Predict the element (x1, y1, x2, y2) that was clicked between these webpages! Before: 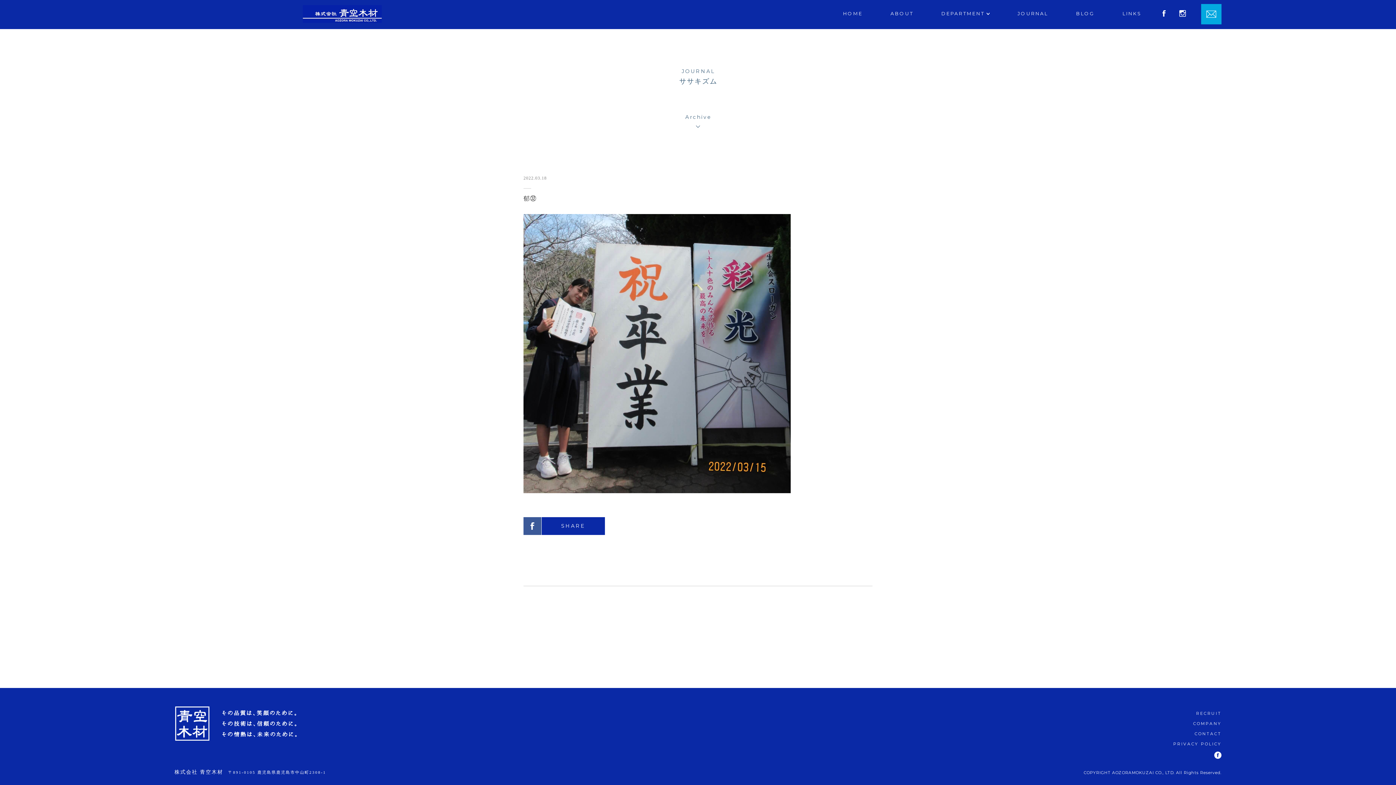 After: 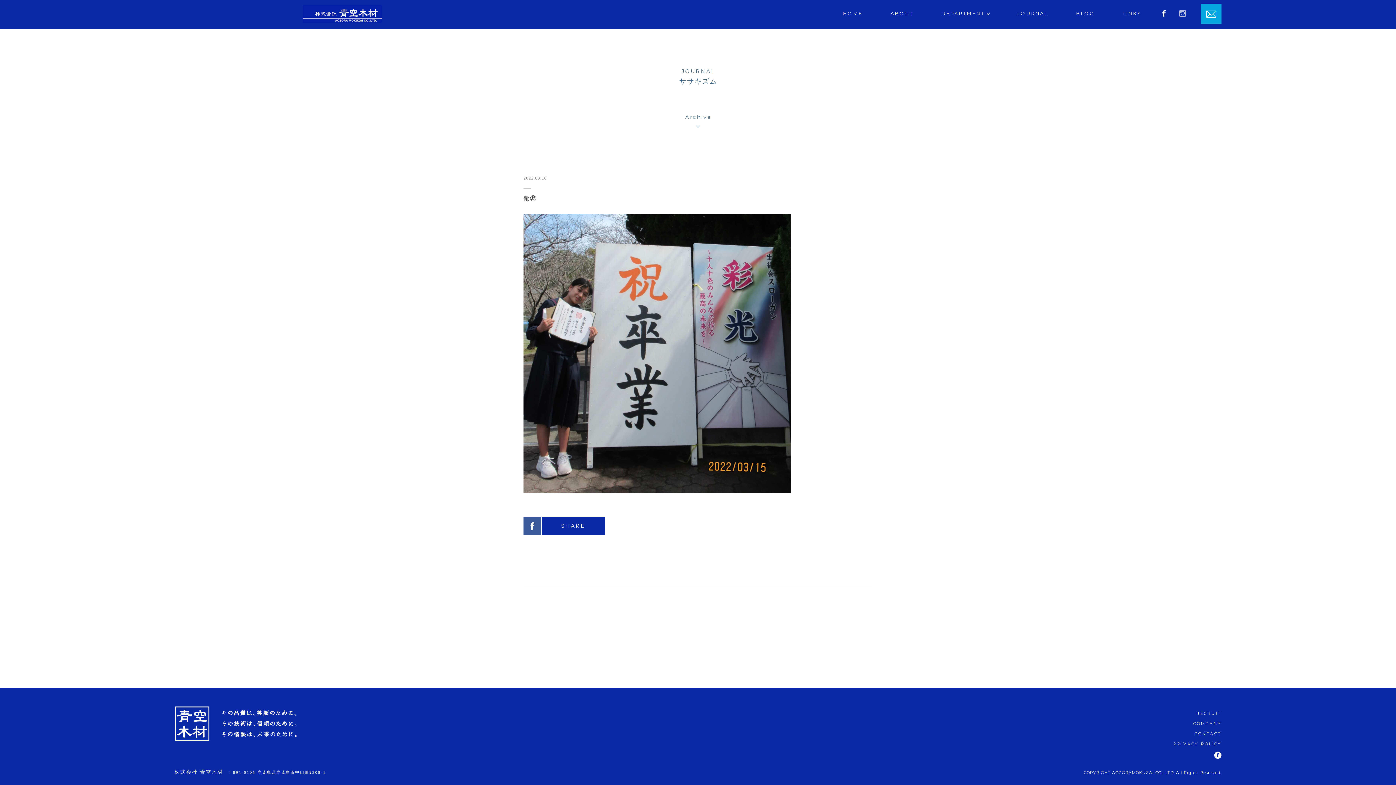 Action: bbox: (1174, -6, 1191, 11)